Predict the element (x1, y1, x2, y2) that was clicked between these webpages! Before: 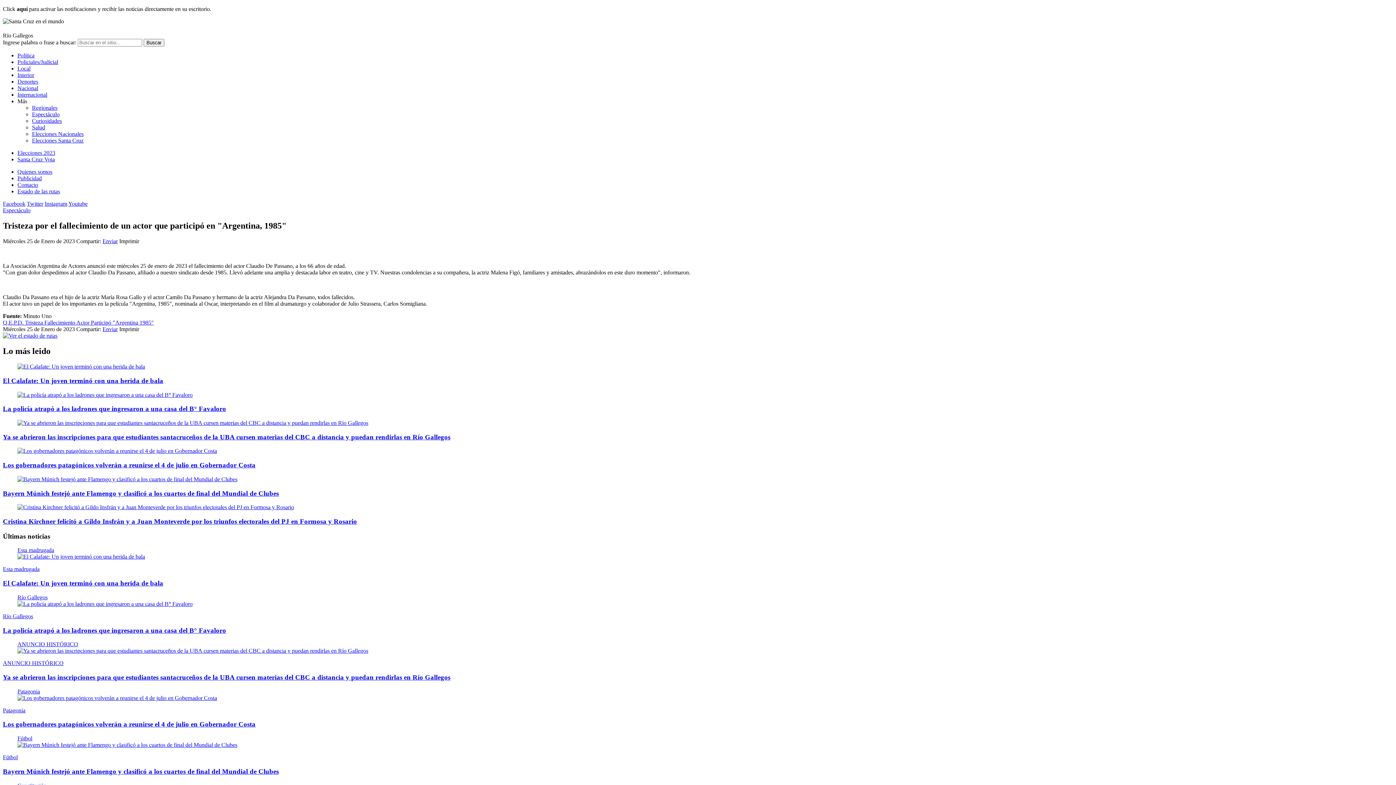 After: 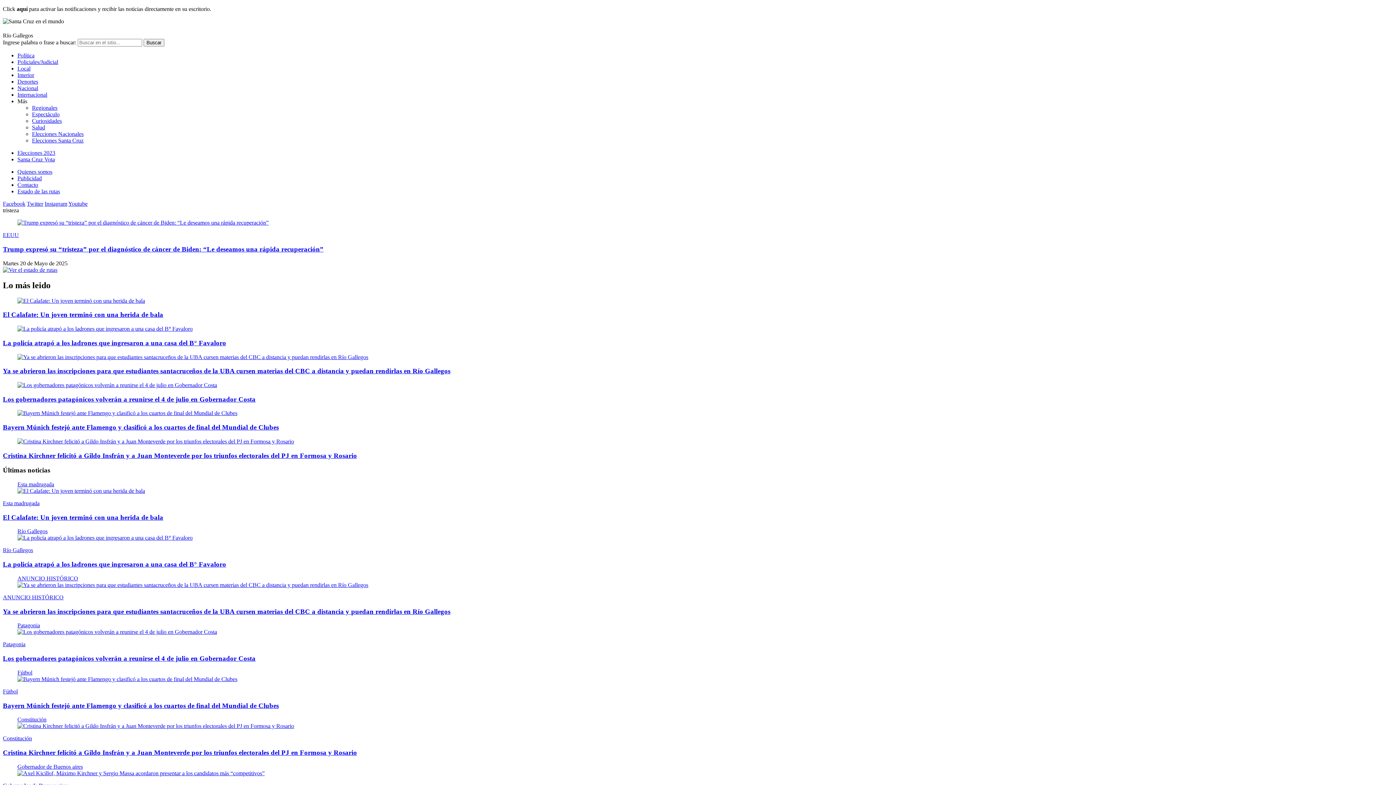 Action: label: Tristeza  bbox: (25, 319, 44, 325)